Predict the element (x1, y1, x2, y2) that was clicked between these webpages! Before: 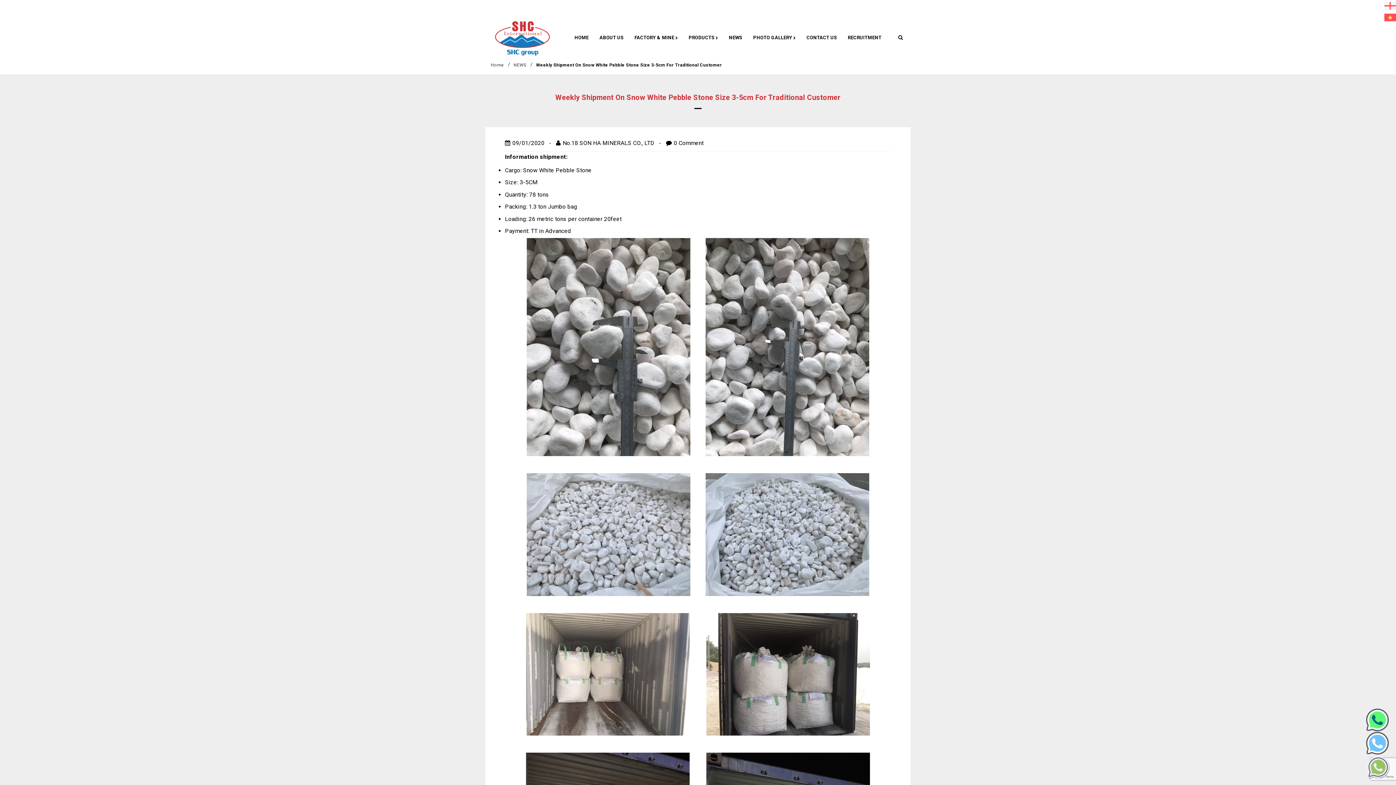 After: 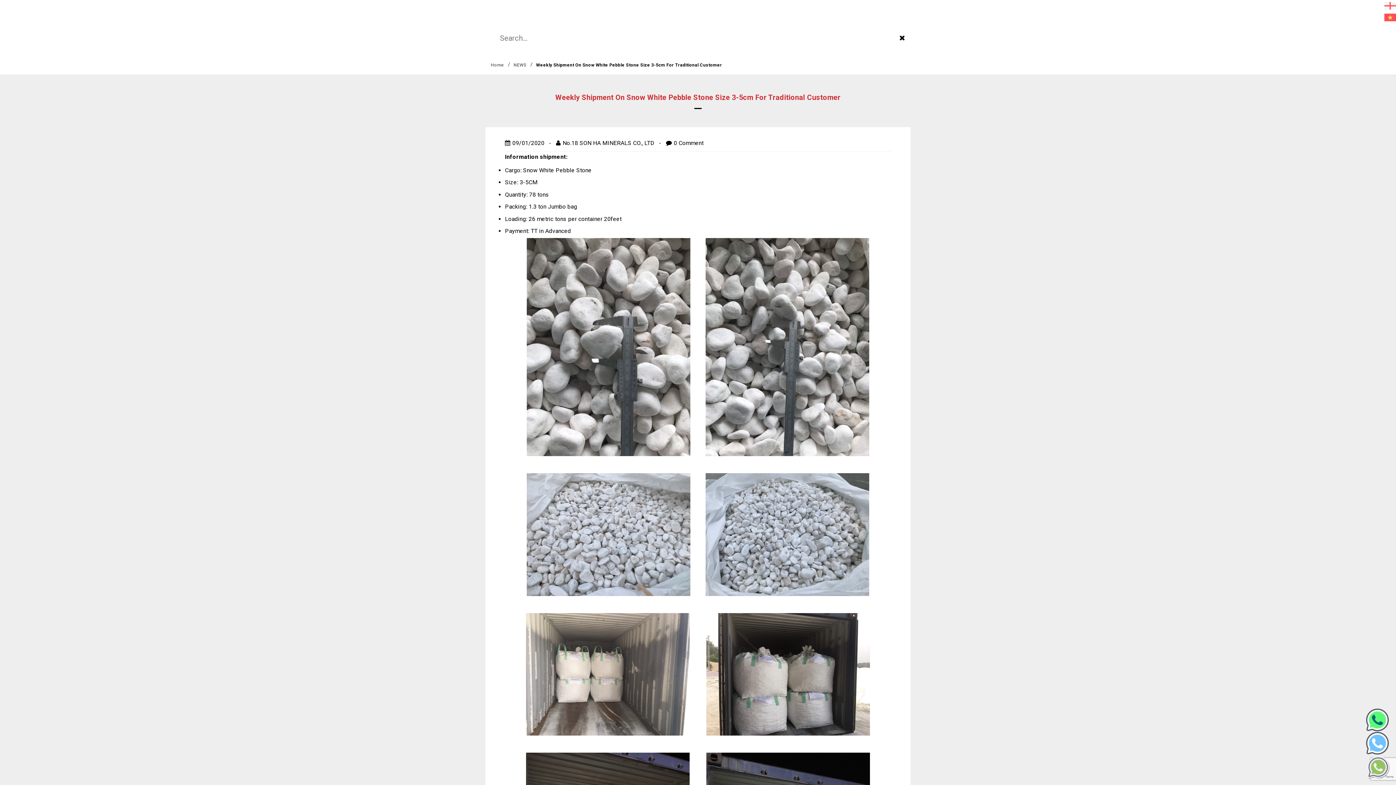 Action: bbox: (896, 17, 905, 57)